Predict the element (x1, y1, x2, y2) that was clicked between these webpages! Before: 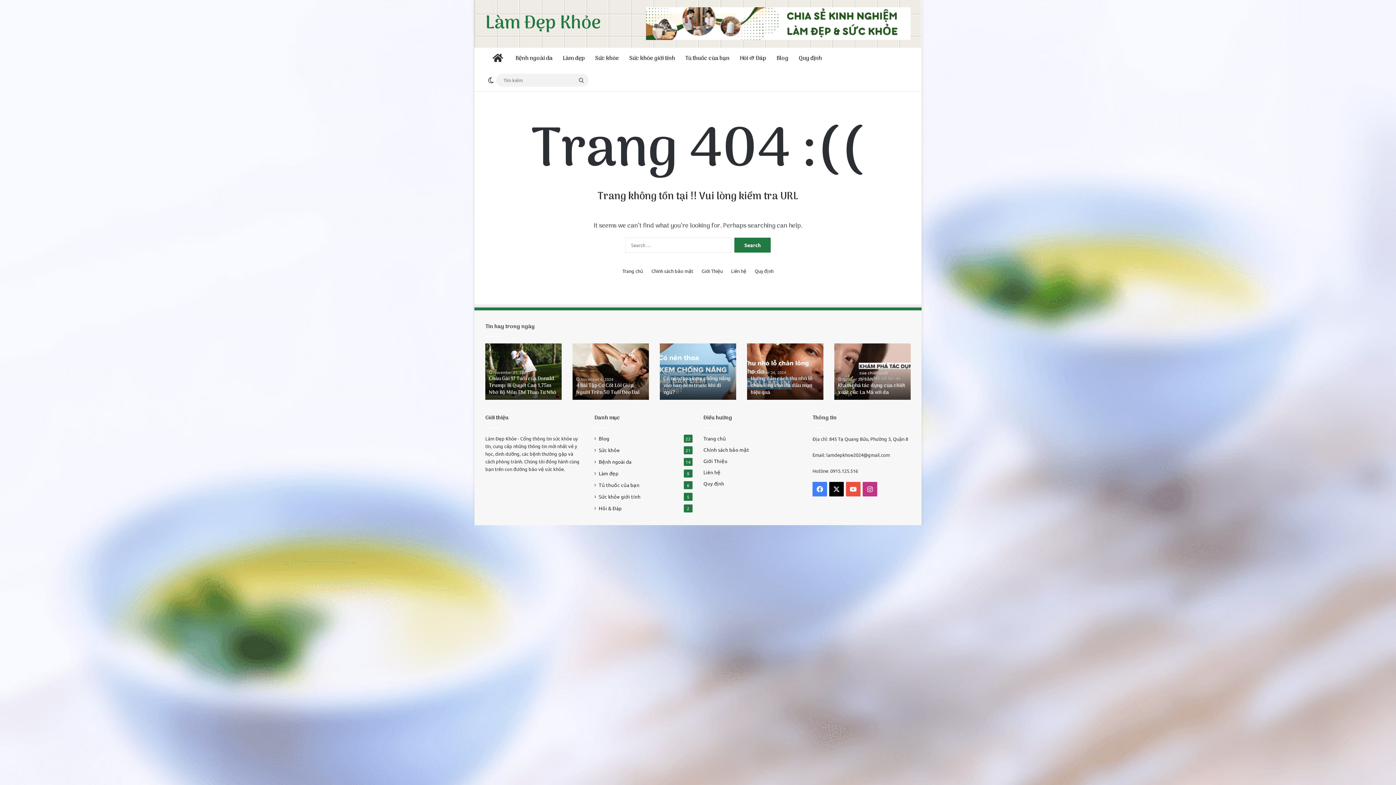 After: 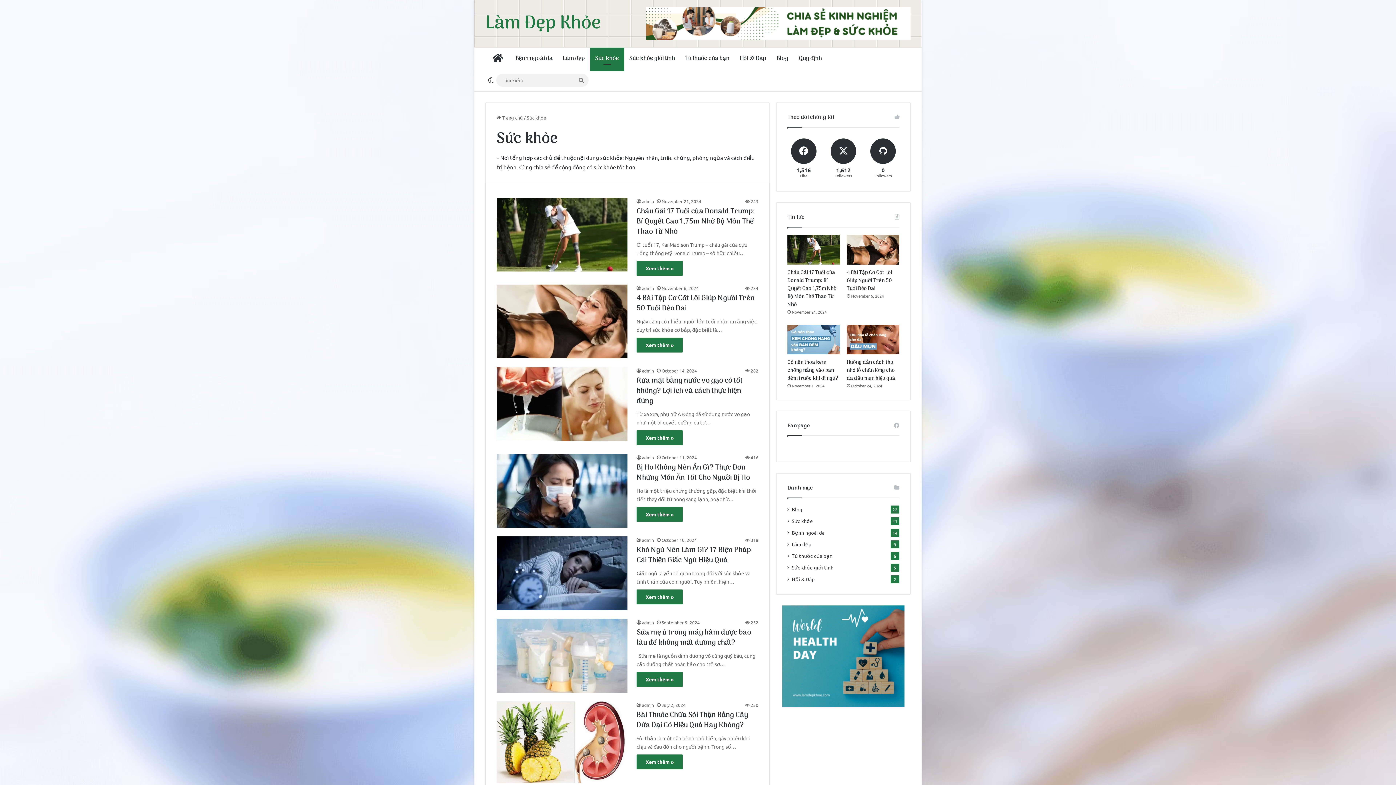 Action: bbox: (598, 446, 620, 454) label: Sức khỏe